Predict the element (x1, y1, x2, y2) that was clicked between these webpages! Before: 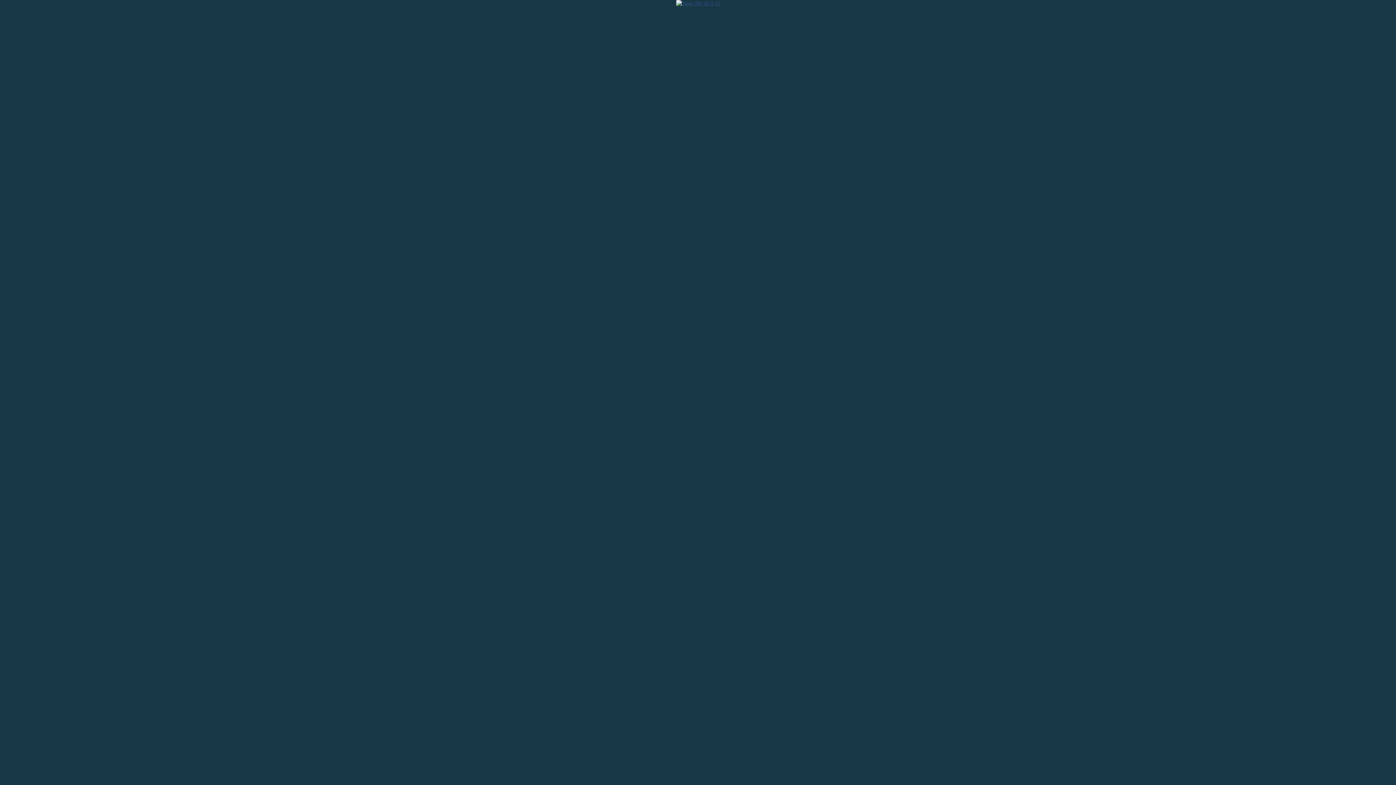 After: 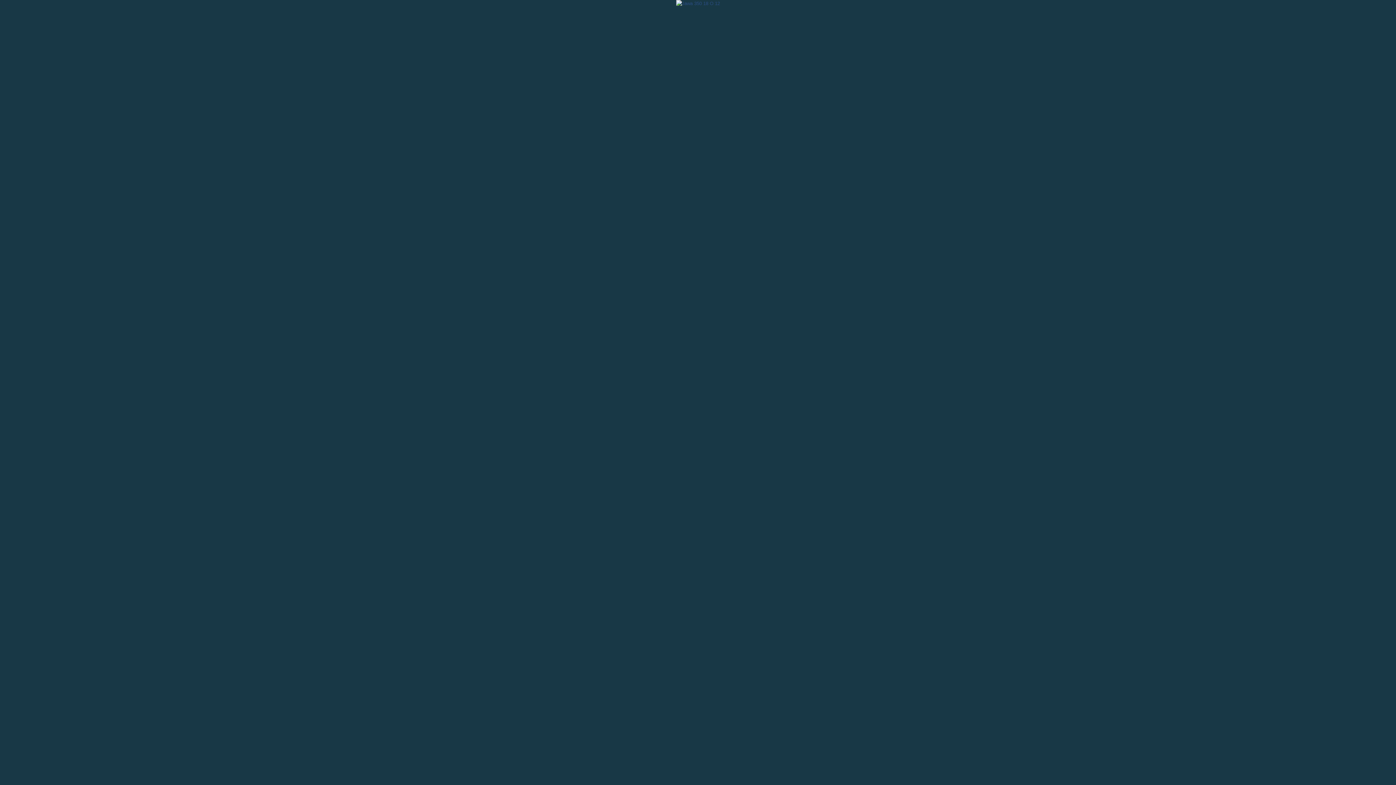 Action: bbox: (676, 0, 720, 6)